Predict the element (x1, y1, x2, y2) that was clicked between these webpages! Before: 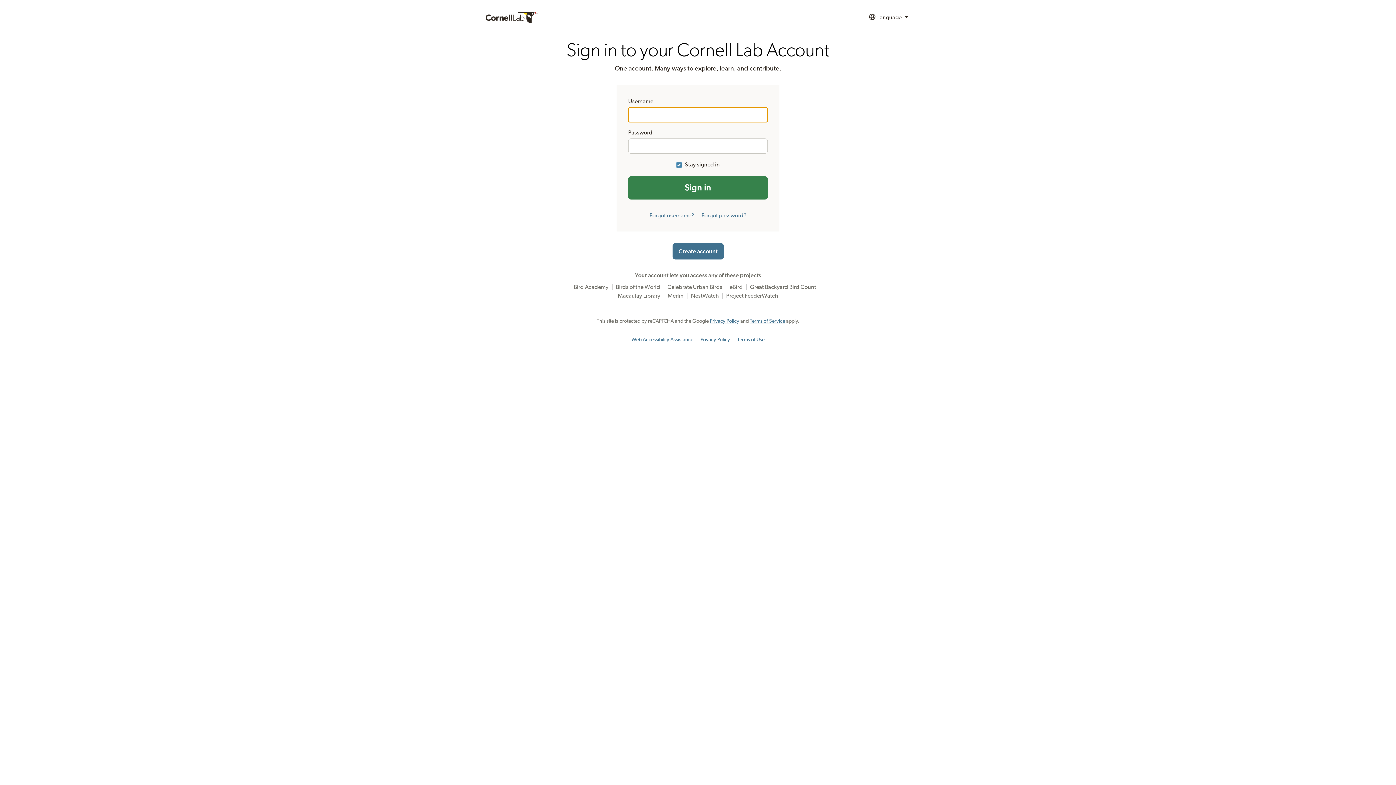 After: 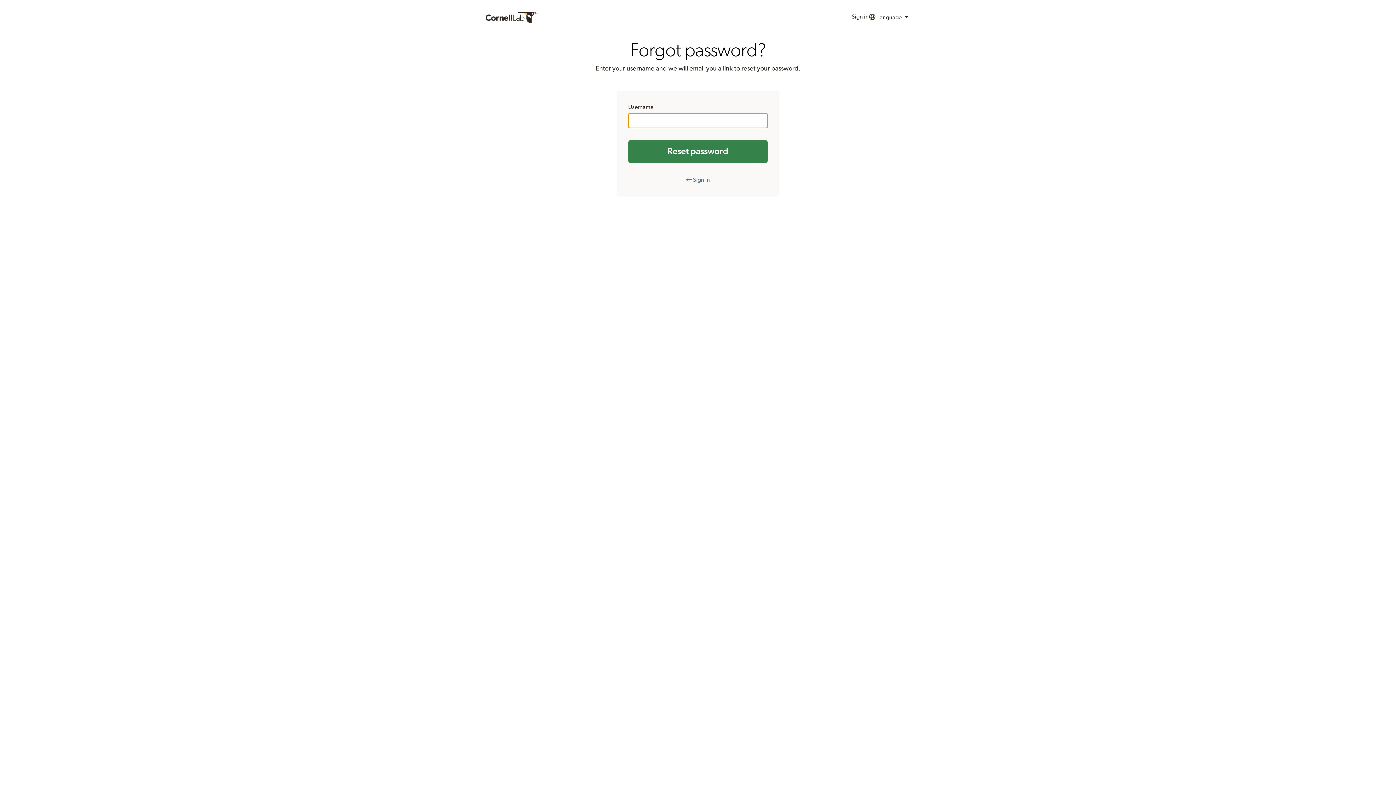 Action: bbox: (701, 212, 746, 218) label: Forgot password?